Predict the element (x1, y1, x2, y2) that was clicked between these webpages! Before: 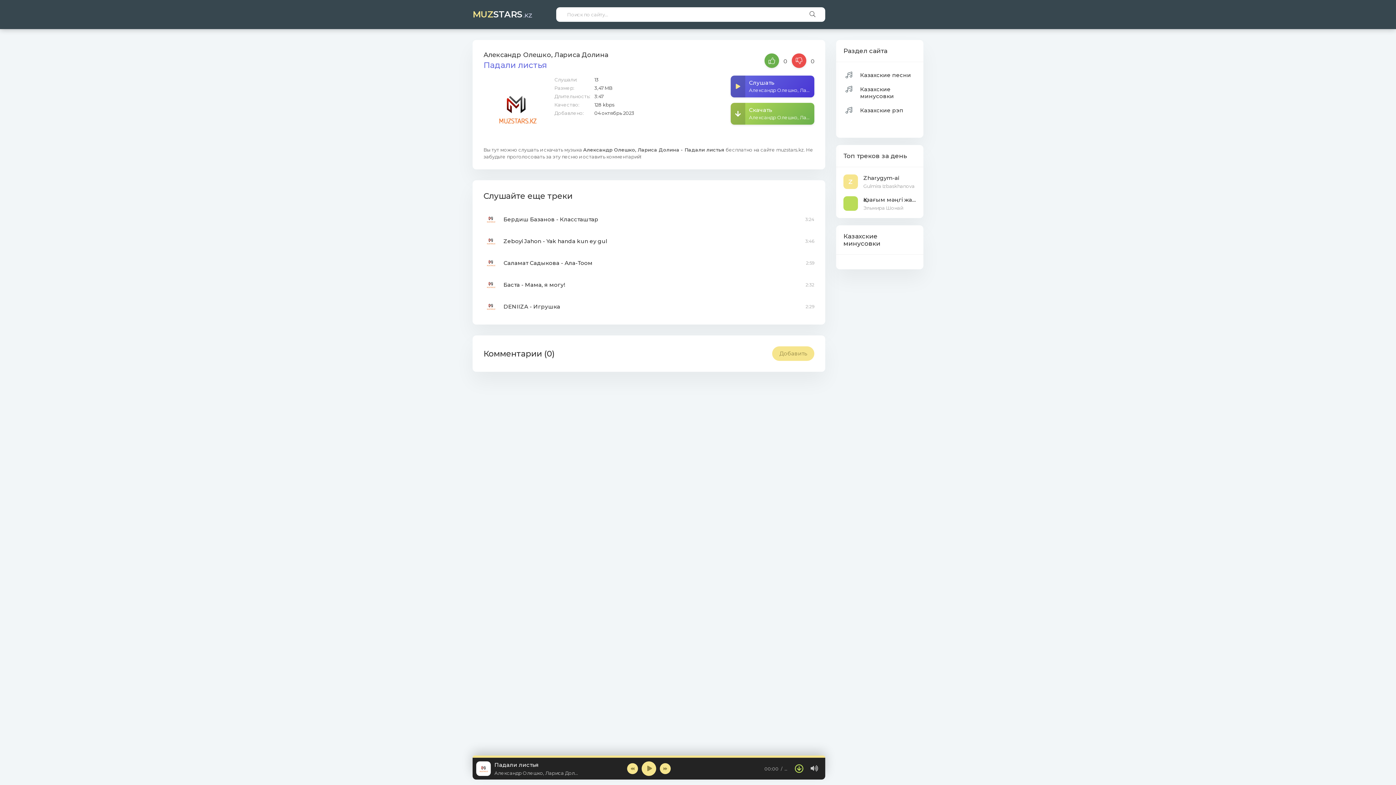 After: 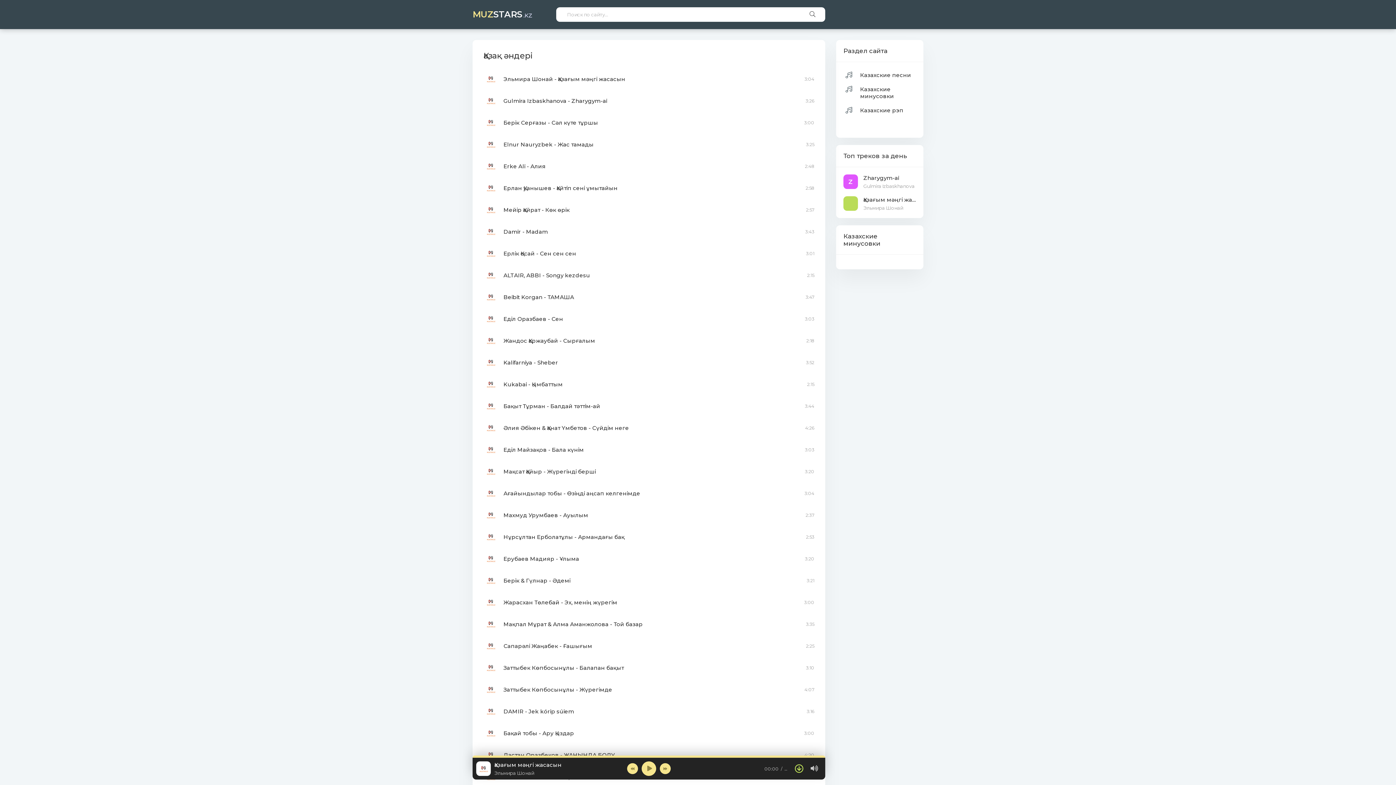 Action: label: Казахские песни bbox: (845, 71, 914, 78)